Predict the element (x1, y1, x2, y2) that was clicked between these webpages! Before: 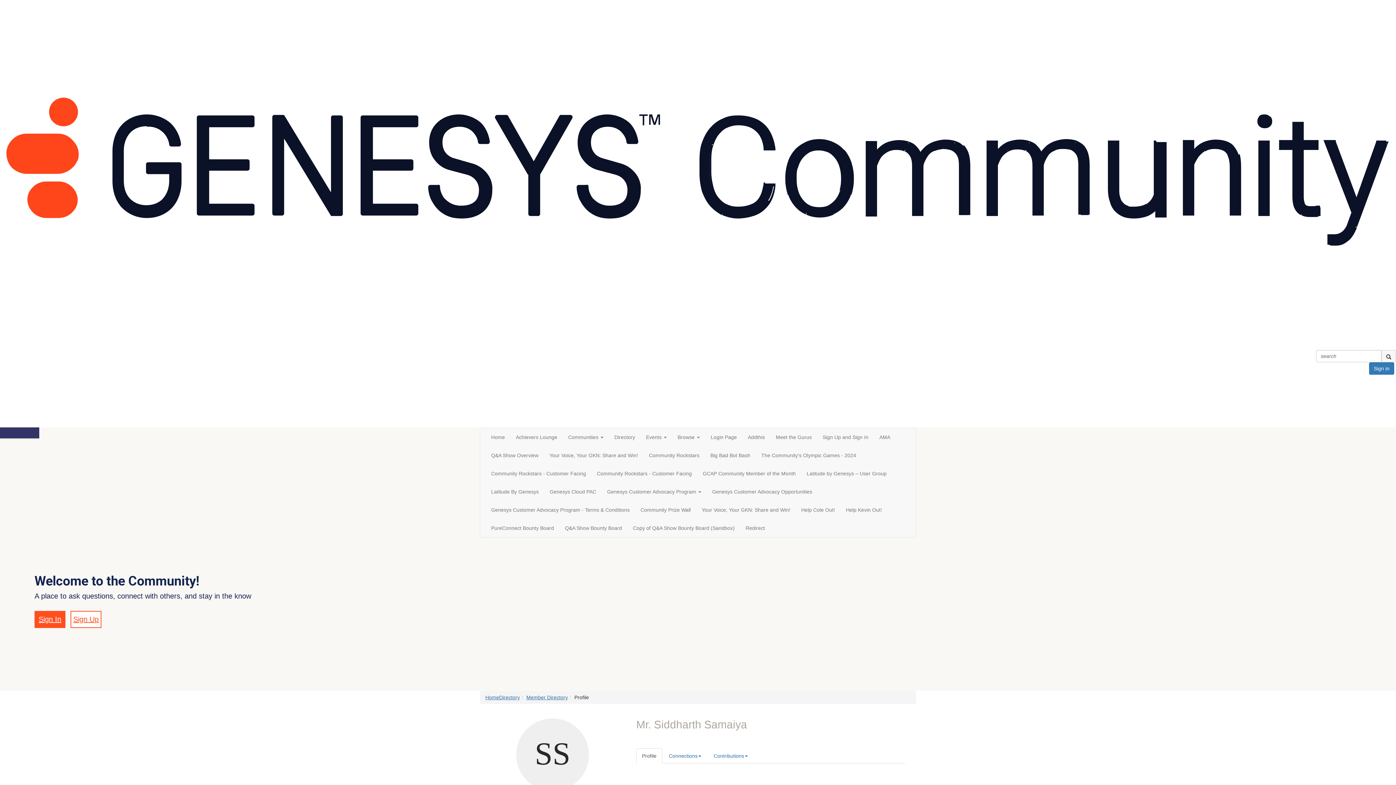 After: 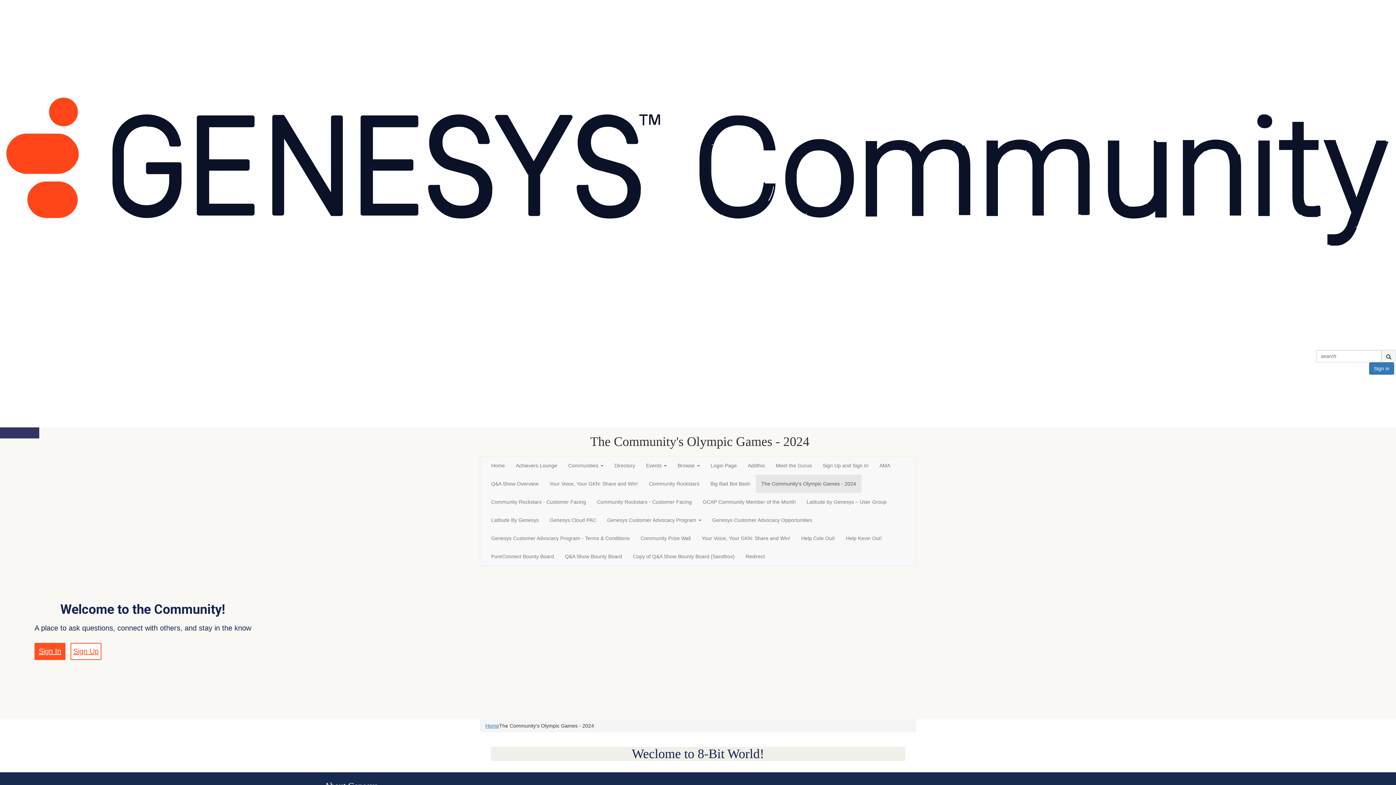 Action: label: The Community's Olympic Games - 2024 bbox: (756, 446, 861, 464)